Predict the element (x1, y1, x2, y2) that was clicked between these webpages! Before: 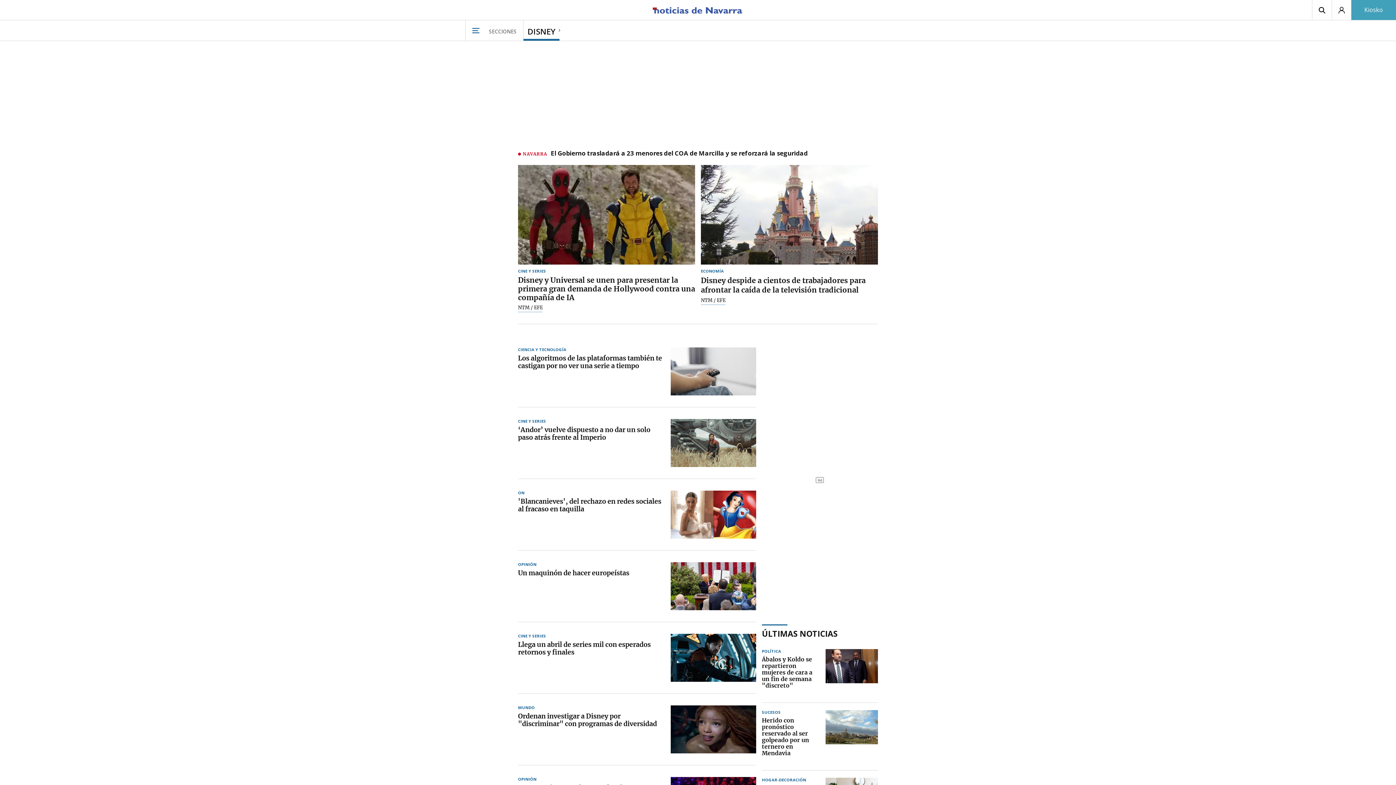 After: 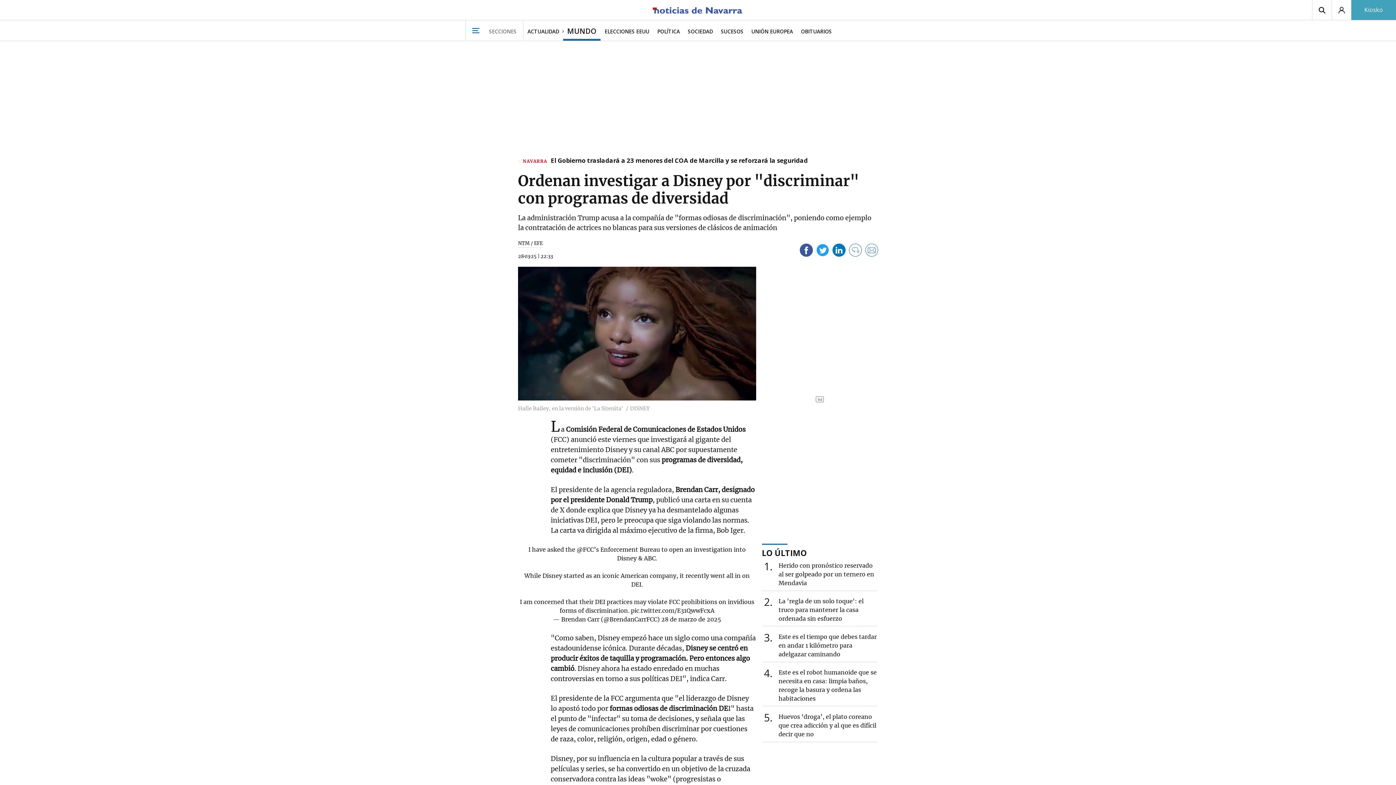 Action: bbox: (670, 705, 756, 753)